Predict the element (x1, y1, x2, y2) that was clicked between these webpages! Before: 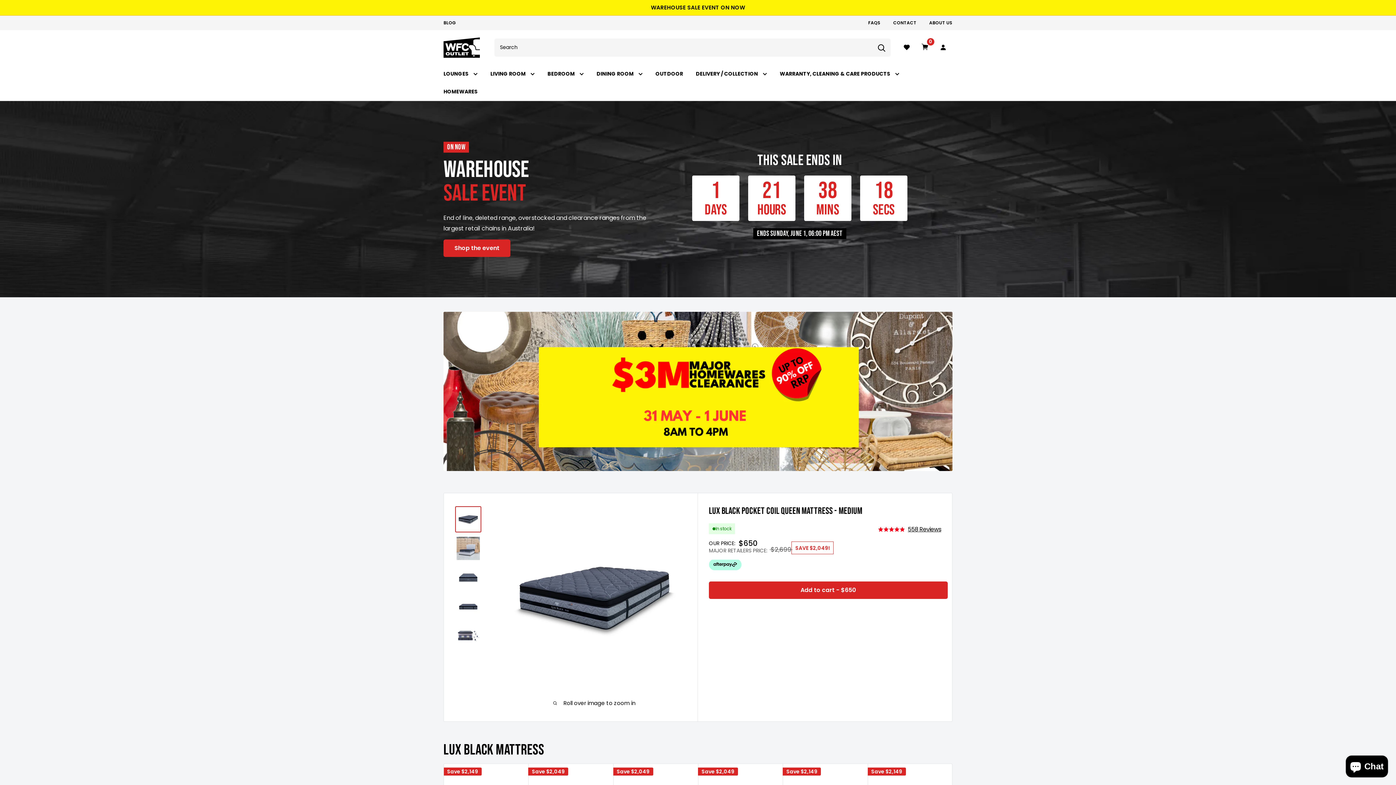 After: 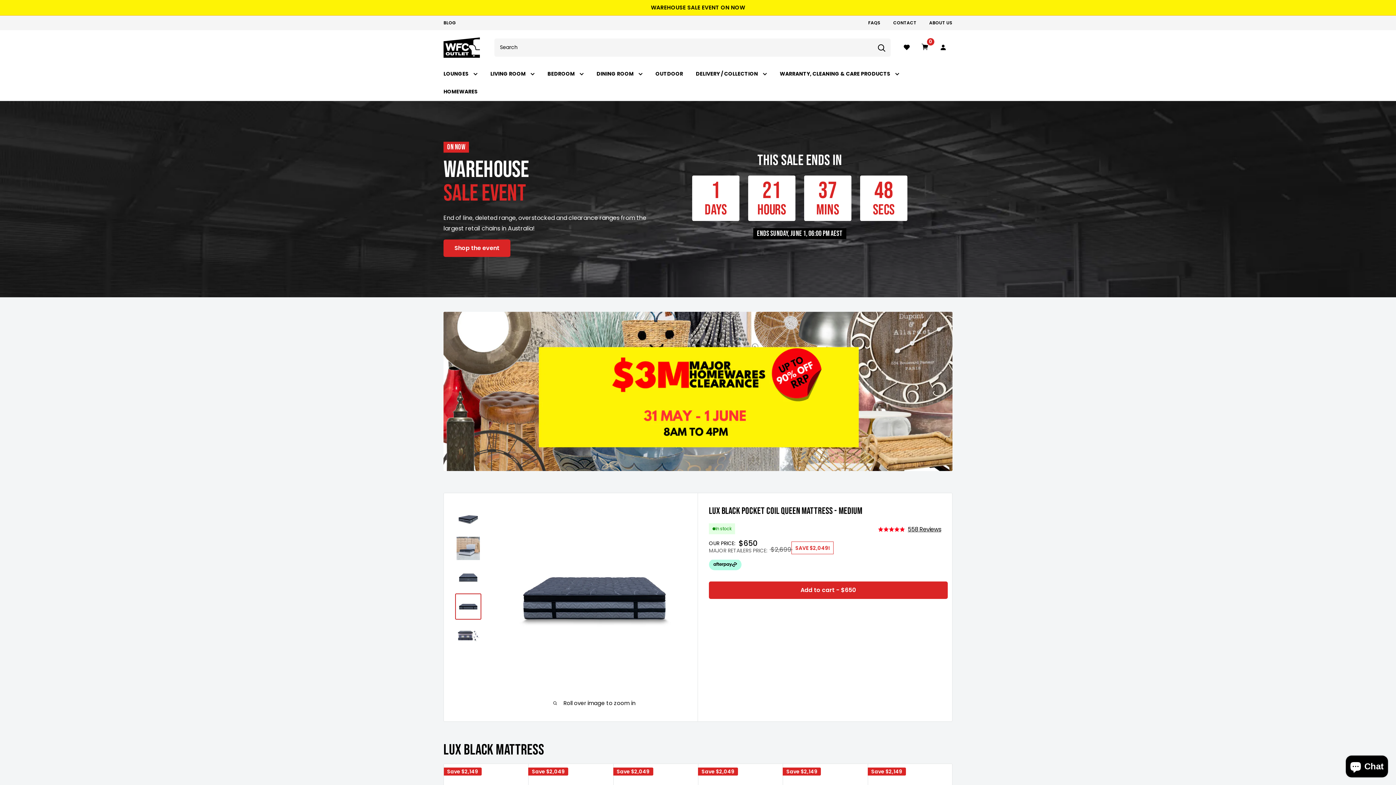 Action: bbox: (455, 593, 481, 619)